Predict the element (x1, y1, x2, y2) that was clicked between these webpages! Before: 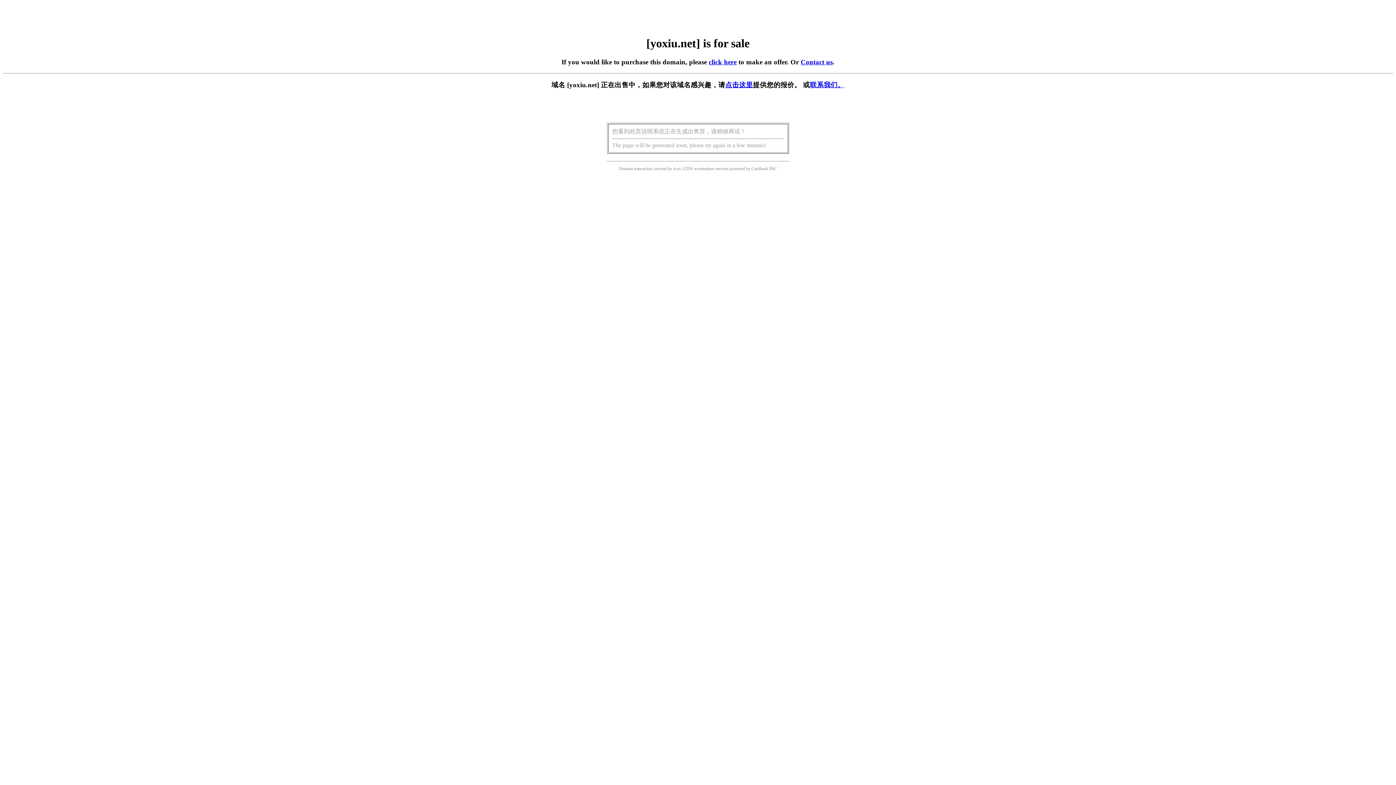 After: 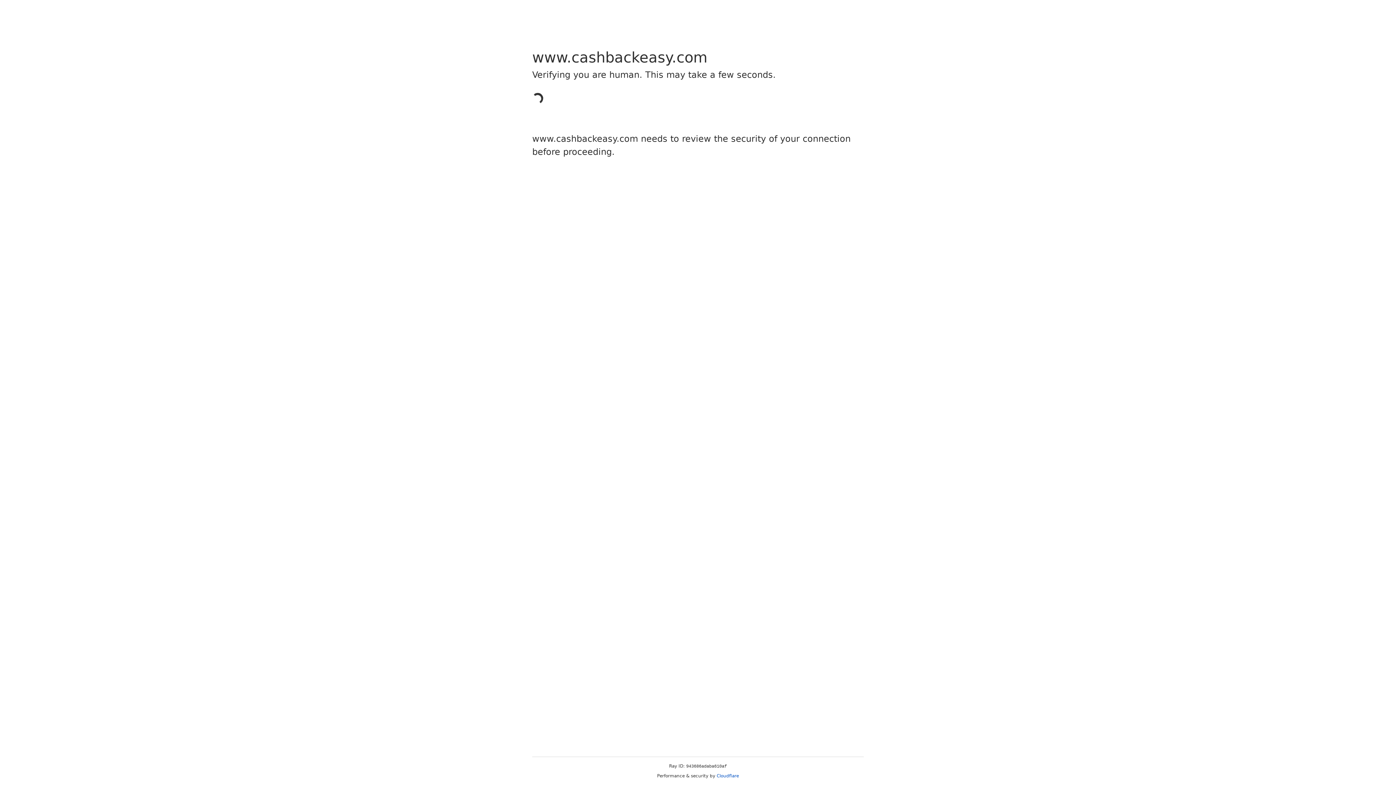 Action: bbox: (751, 166, 768, 171) label: Cashback